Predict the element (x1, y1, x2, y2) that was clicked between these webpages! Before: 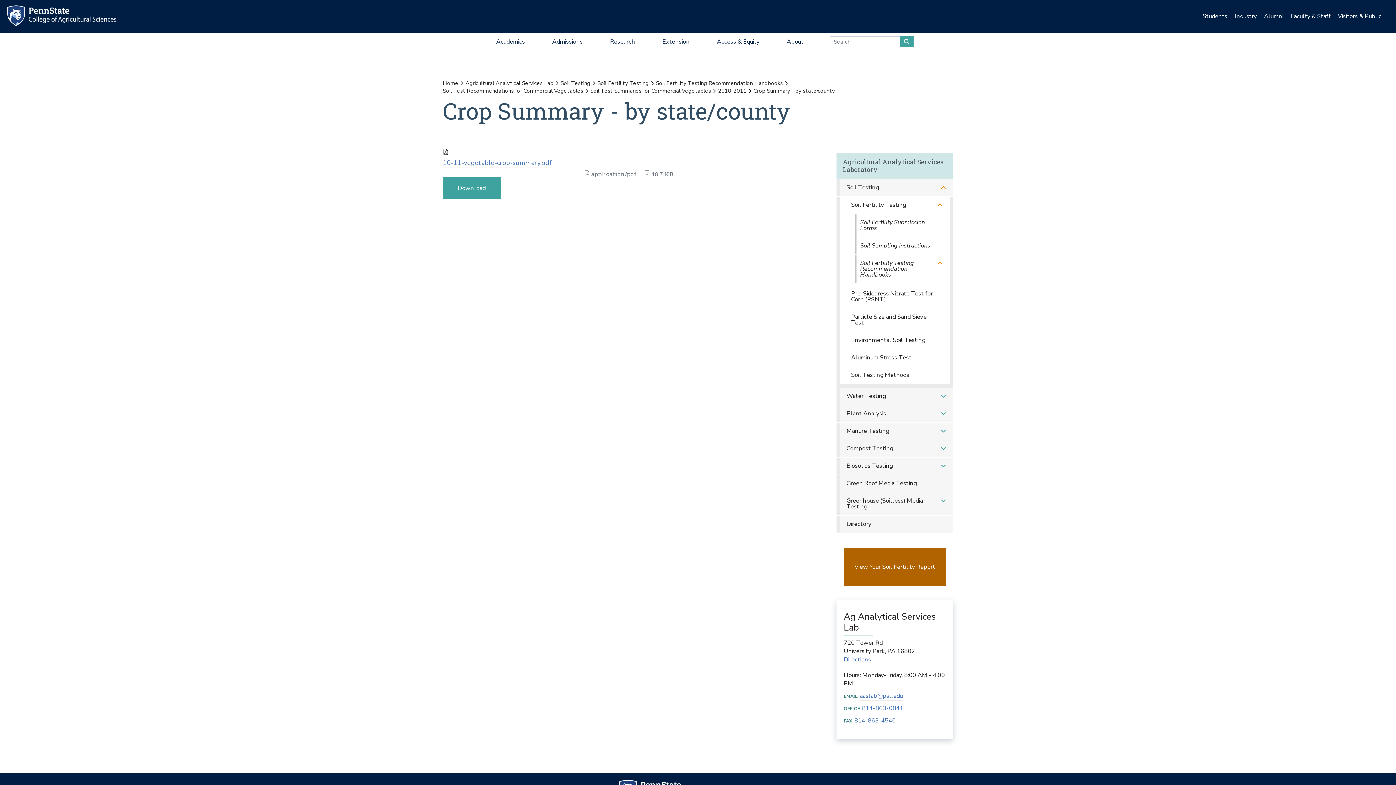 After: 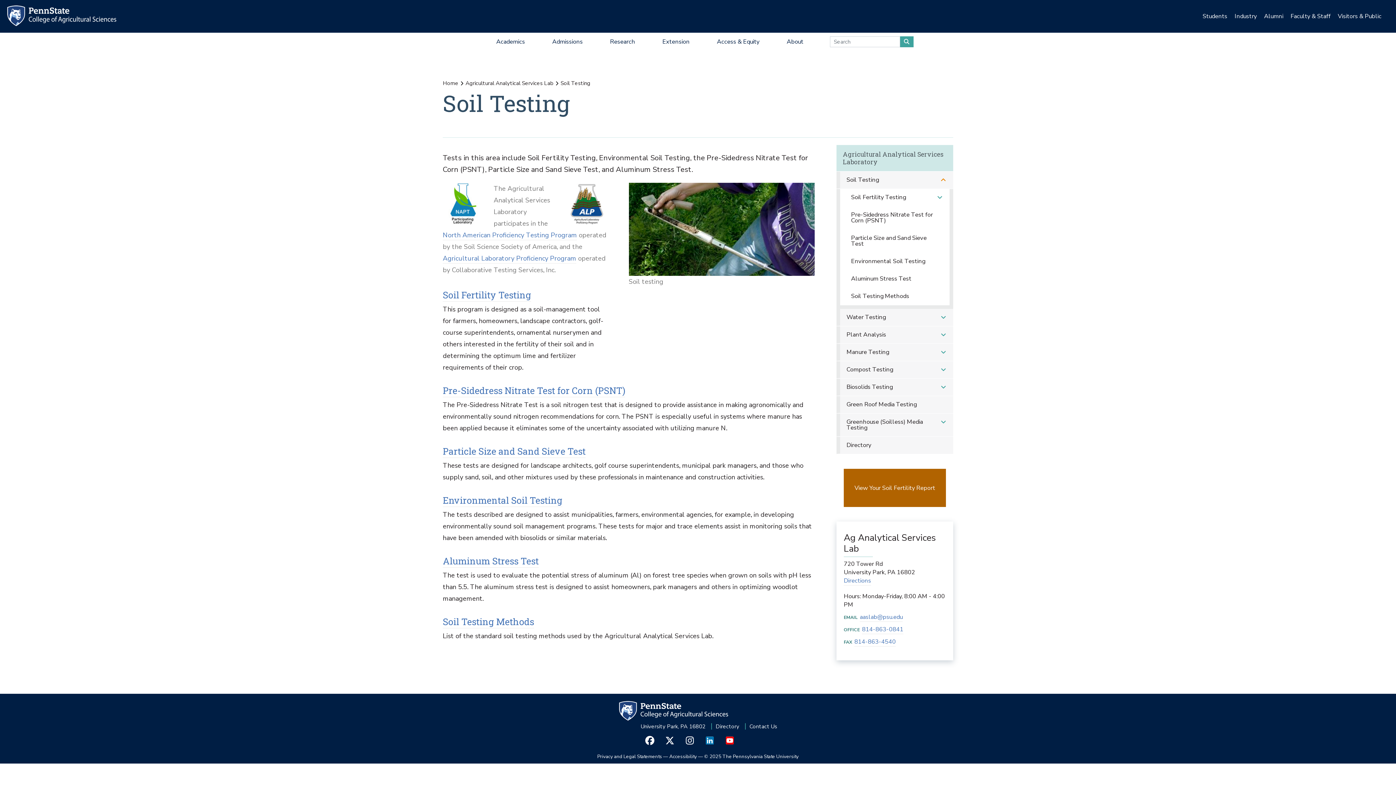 Action: bbox: (836, 179, 953, 196) label: Soil Testing